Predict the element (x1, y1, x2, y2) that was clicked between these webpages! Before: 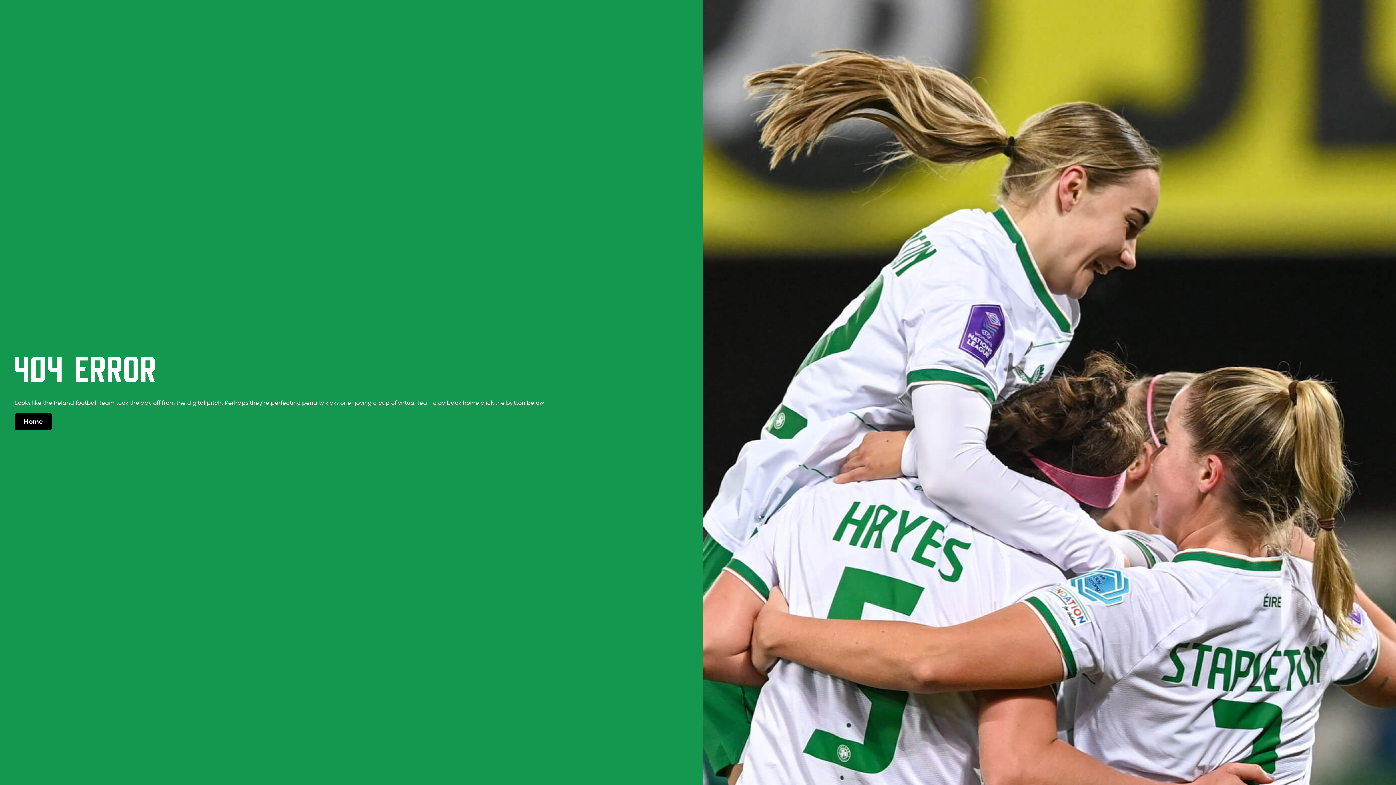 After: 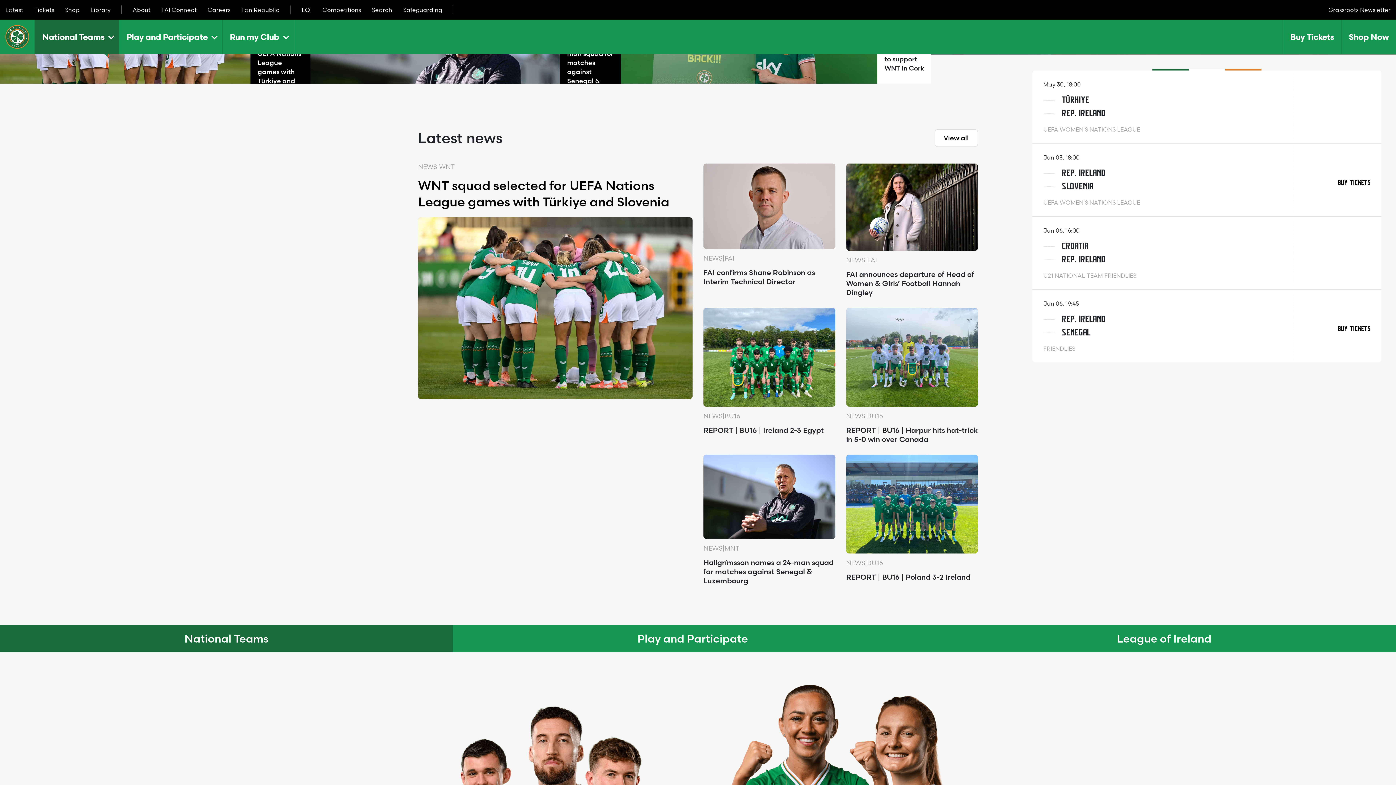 Action: bbox: (14, 413, 52, 430) label: Home
Home